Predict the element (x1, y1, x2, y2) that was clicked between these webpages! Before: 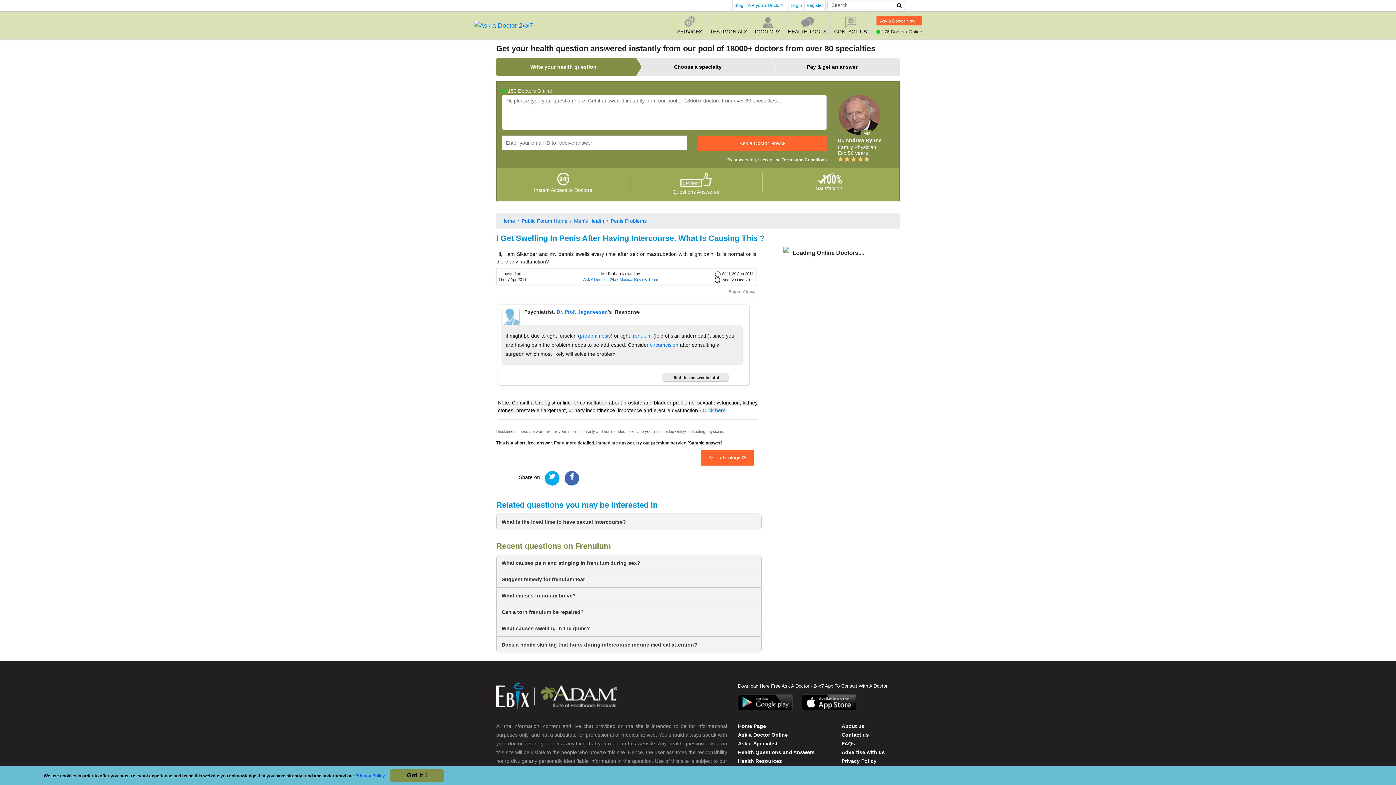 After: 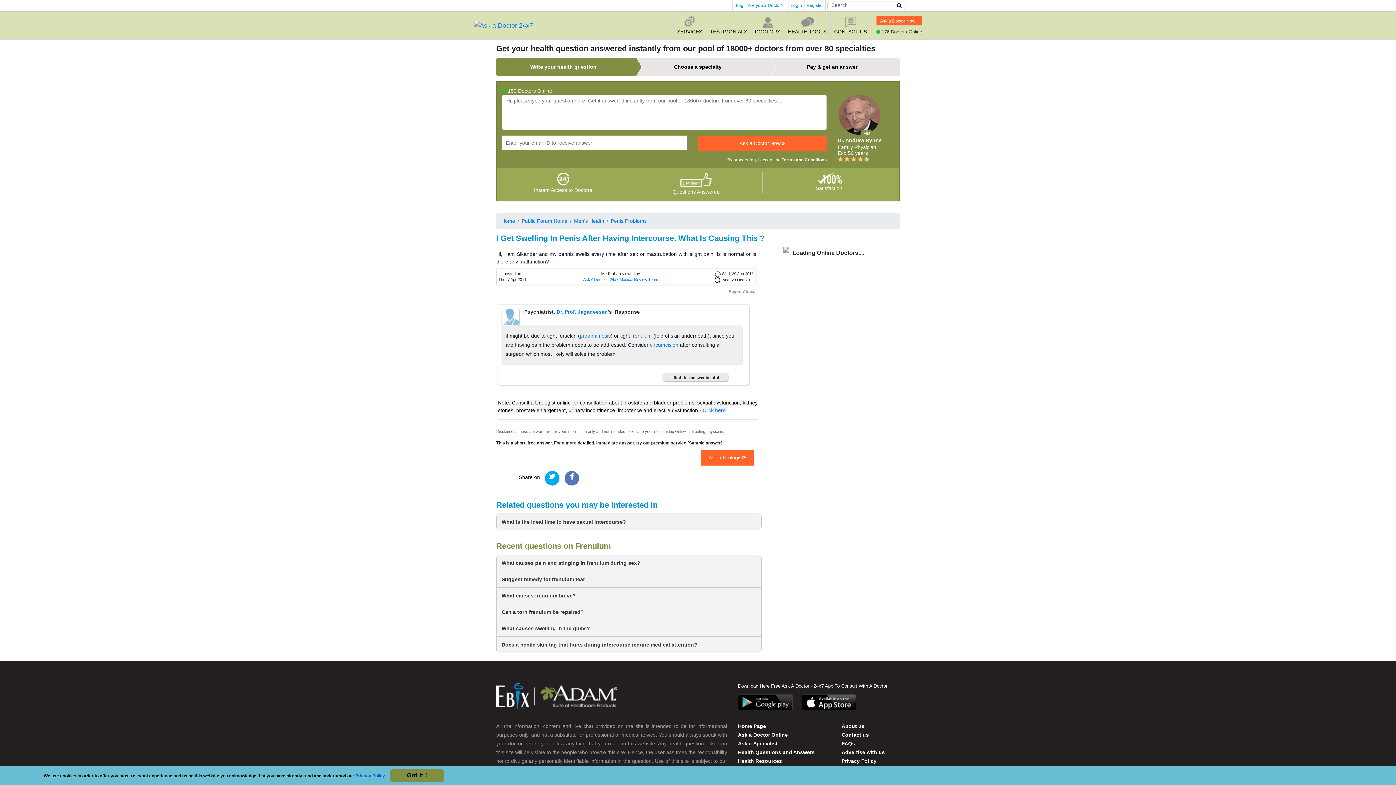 Action: bbox: (564, 471, 579, 485)